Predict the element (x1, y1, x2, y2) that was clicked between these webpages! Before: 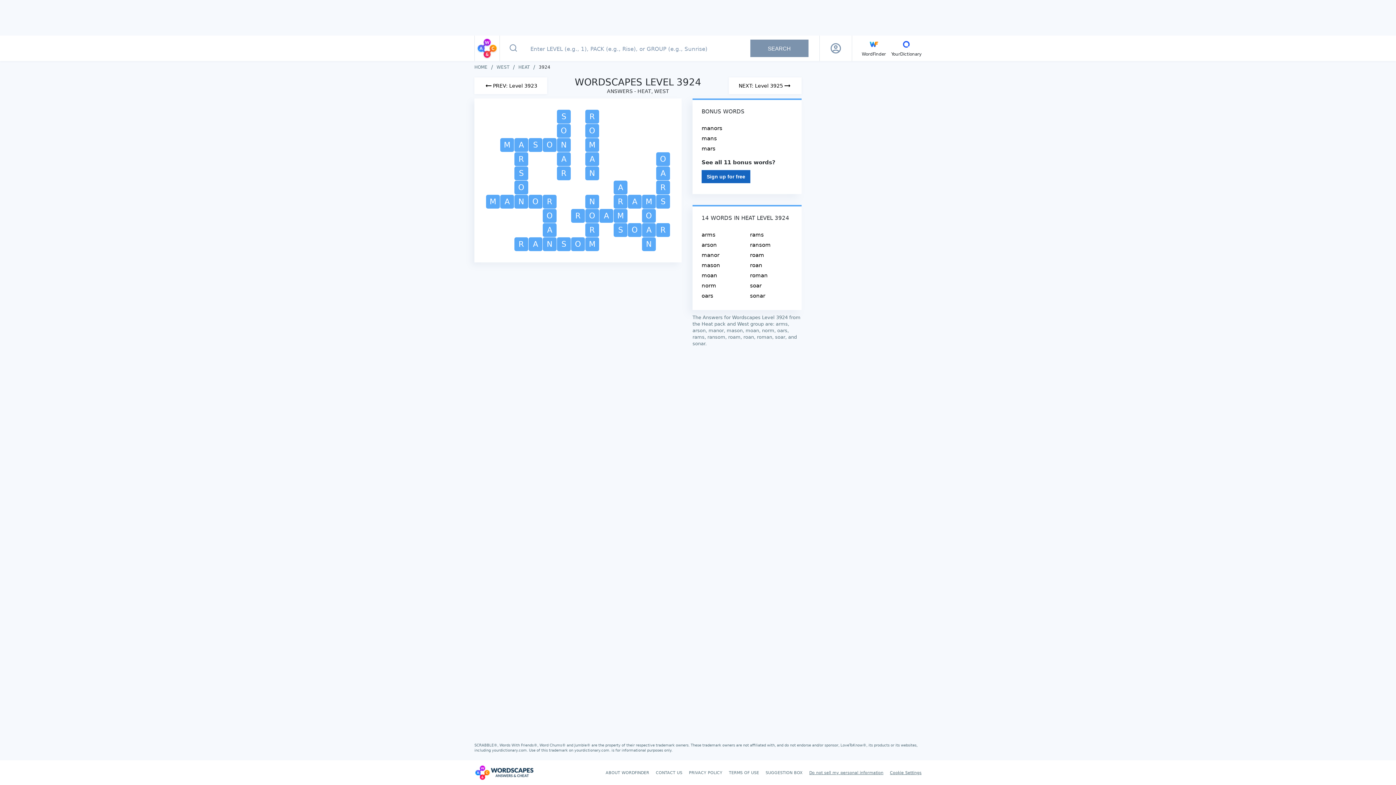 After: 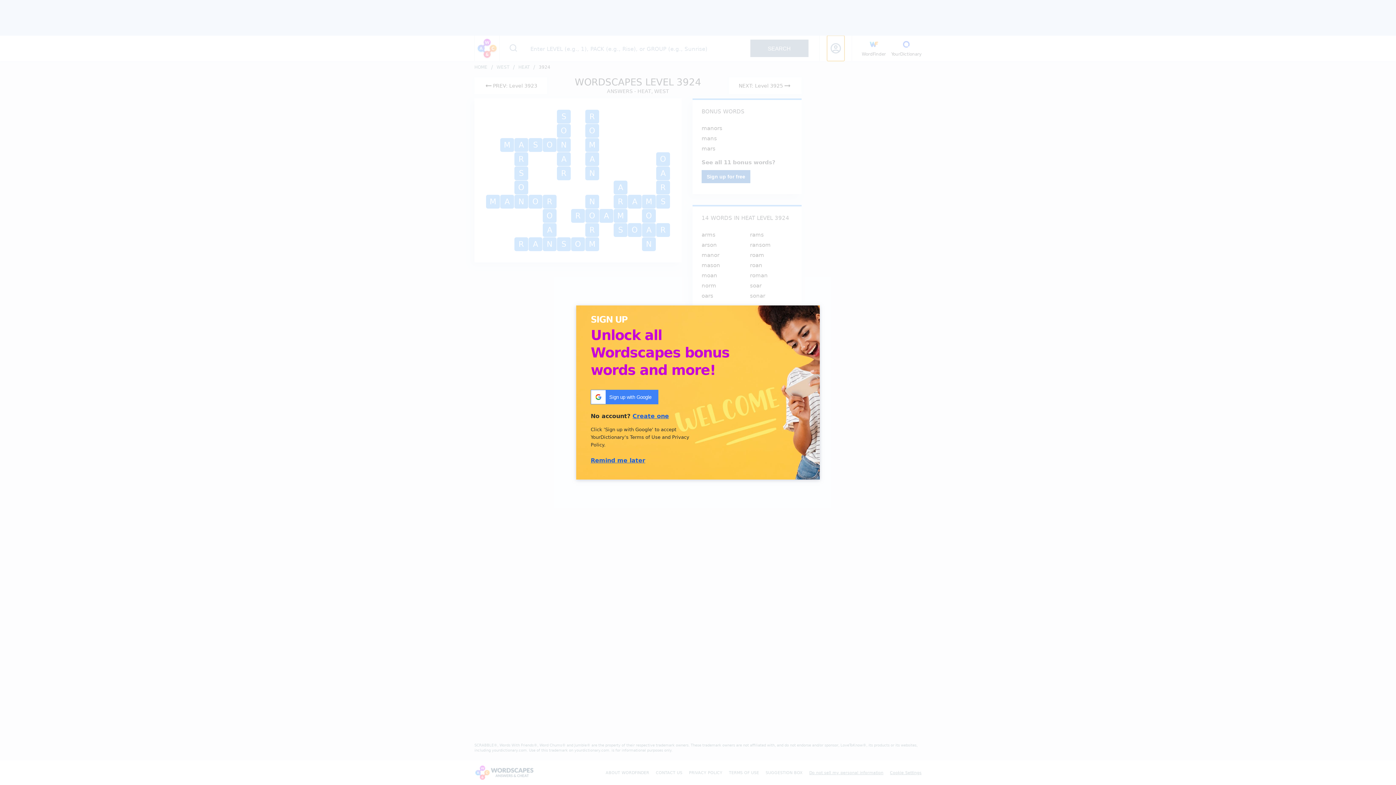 Action: label: Sign Up button bbox: (827, 35, 844, 61)